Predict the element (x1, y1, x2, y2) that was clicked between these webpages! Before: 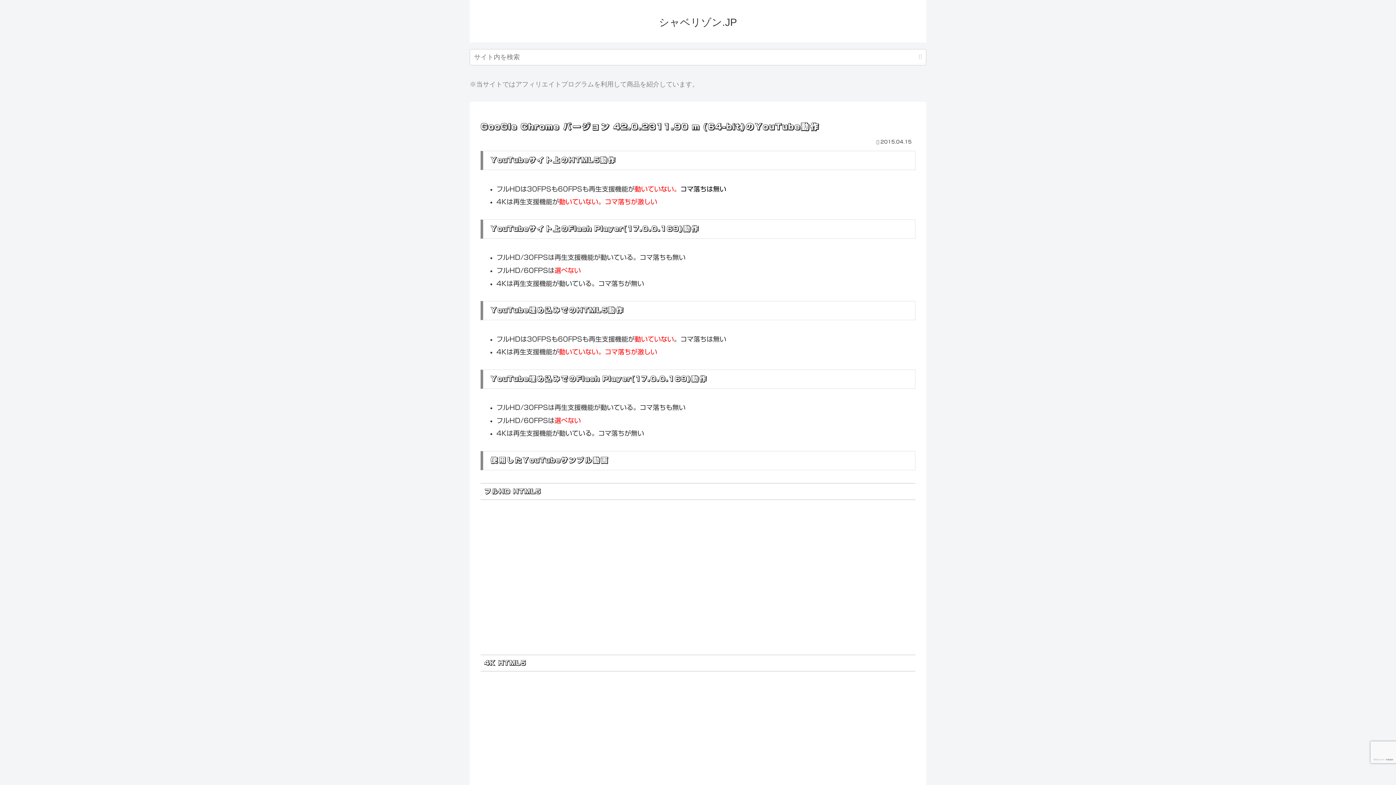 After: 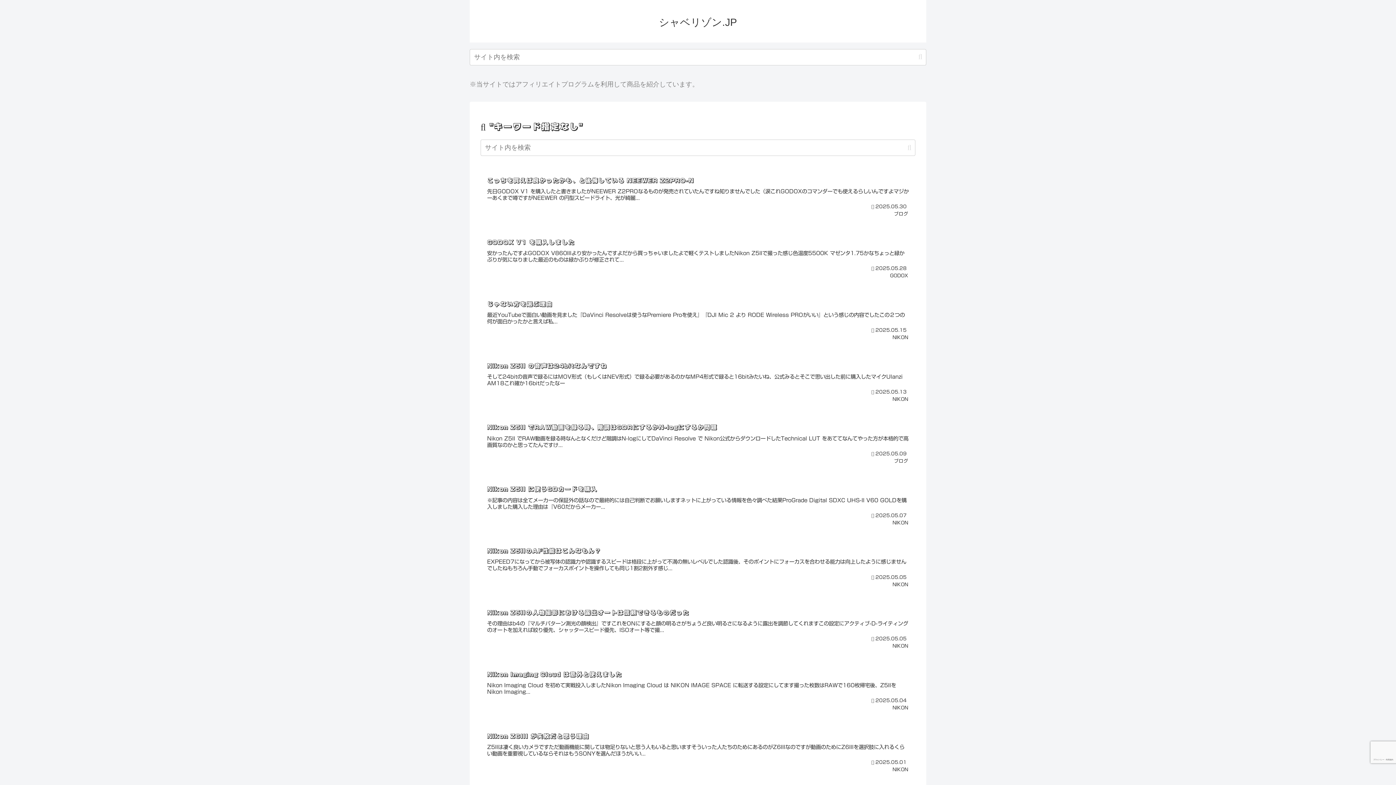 Action: label: button bbox: (915, 52, 925, 61)